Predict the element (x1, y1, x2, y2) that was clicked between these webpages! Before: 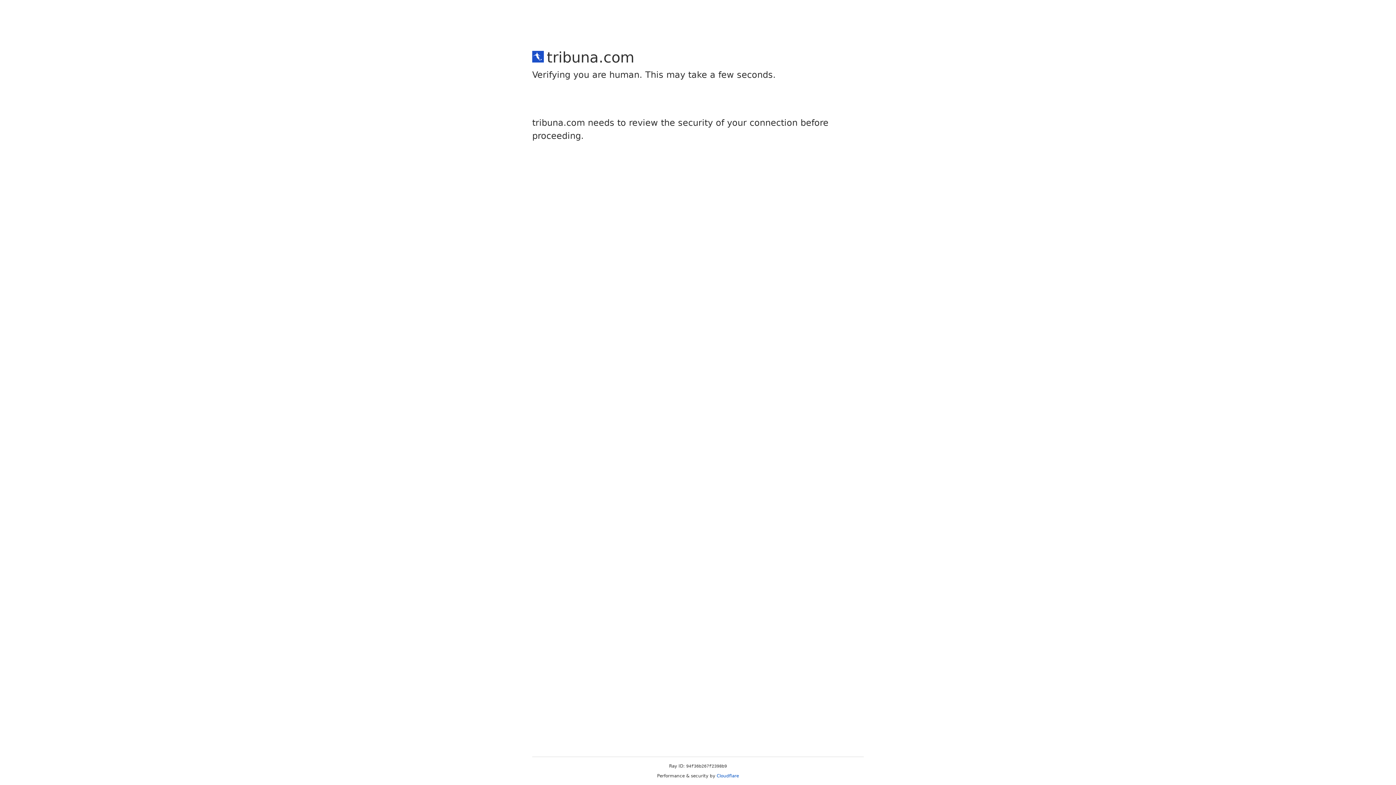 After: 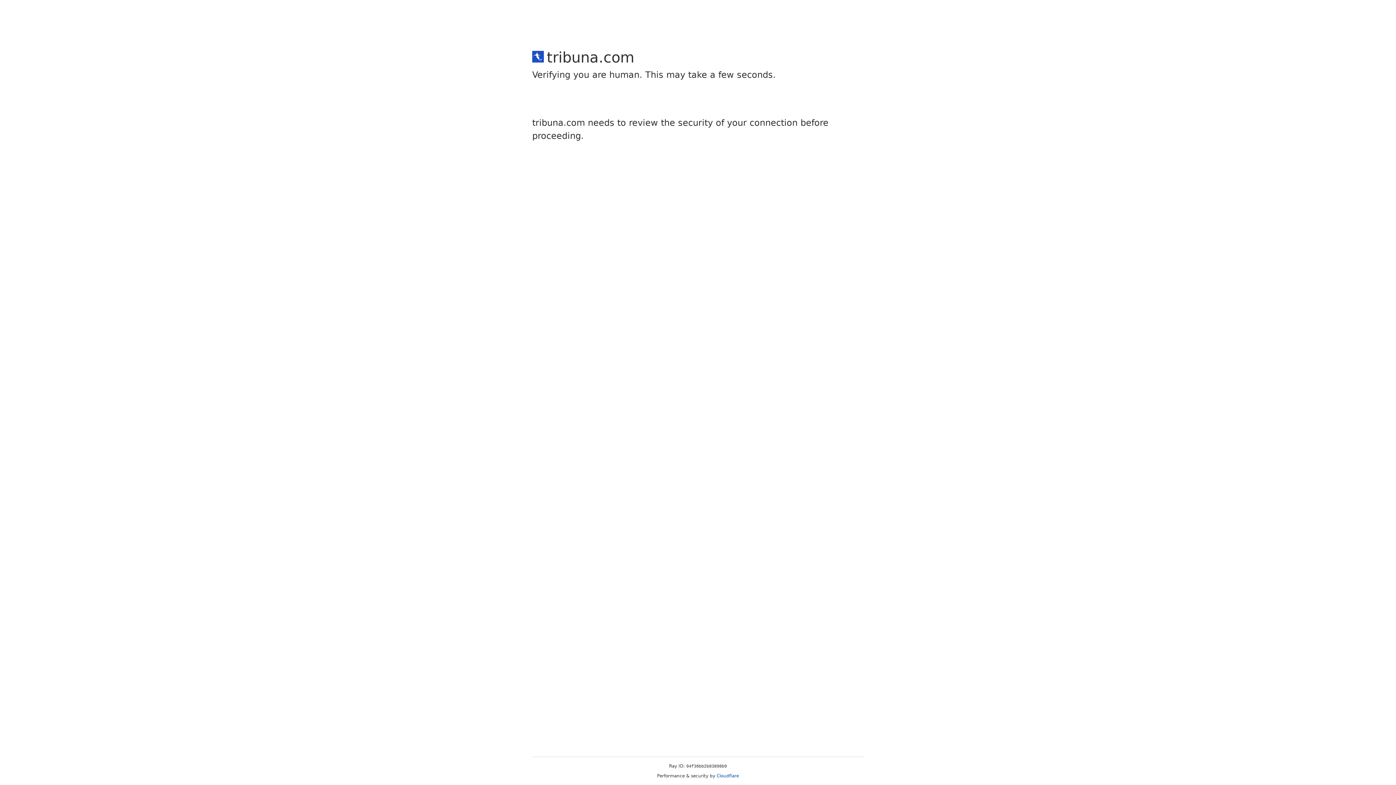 Action: bbox: (716, 773, 739, 778) label: Cloudflare